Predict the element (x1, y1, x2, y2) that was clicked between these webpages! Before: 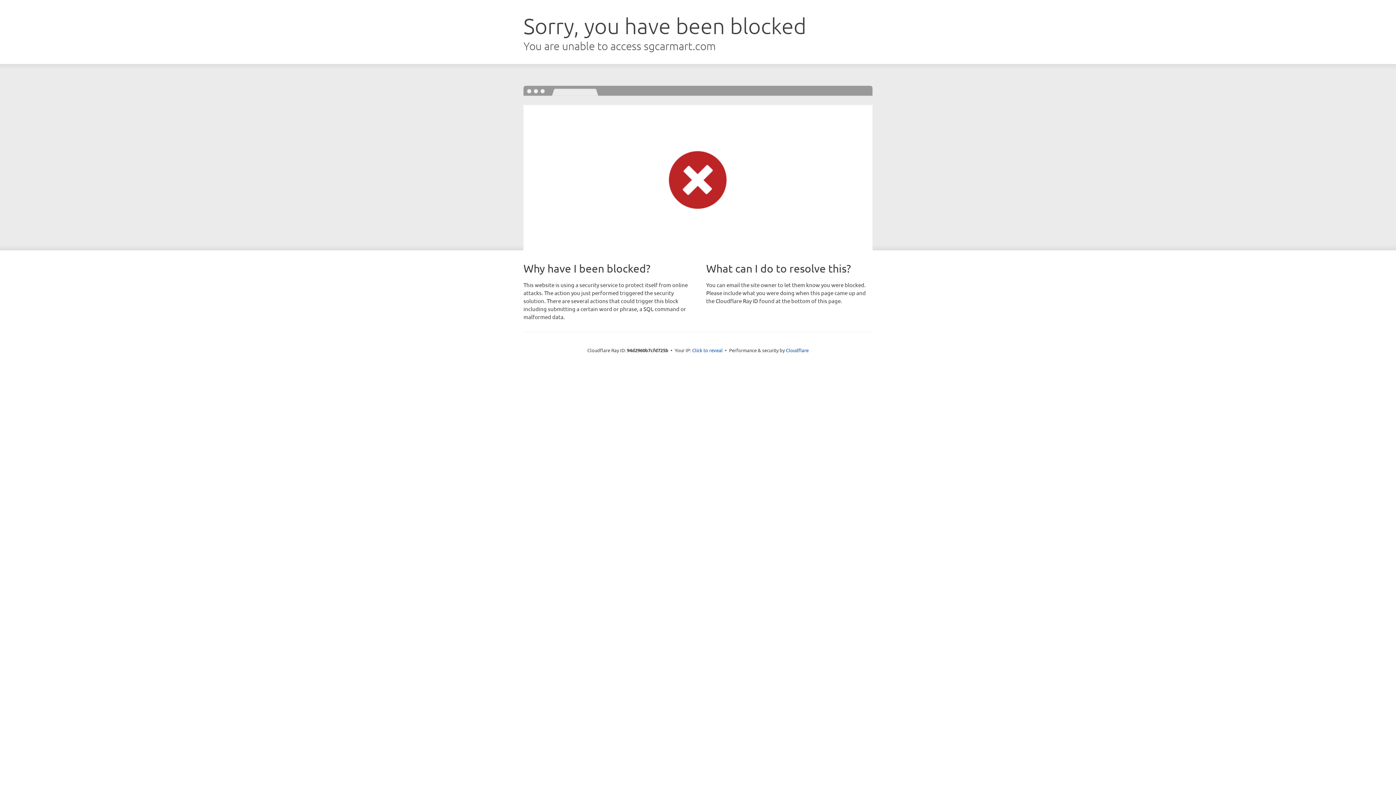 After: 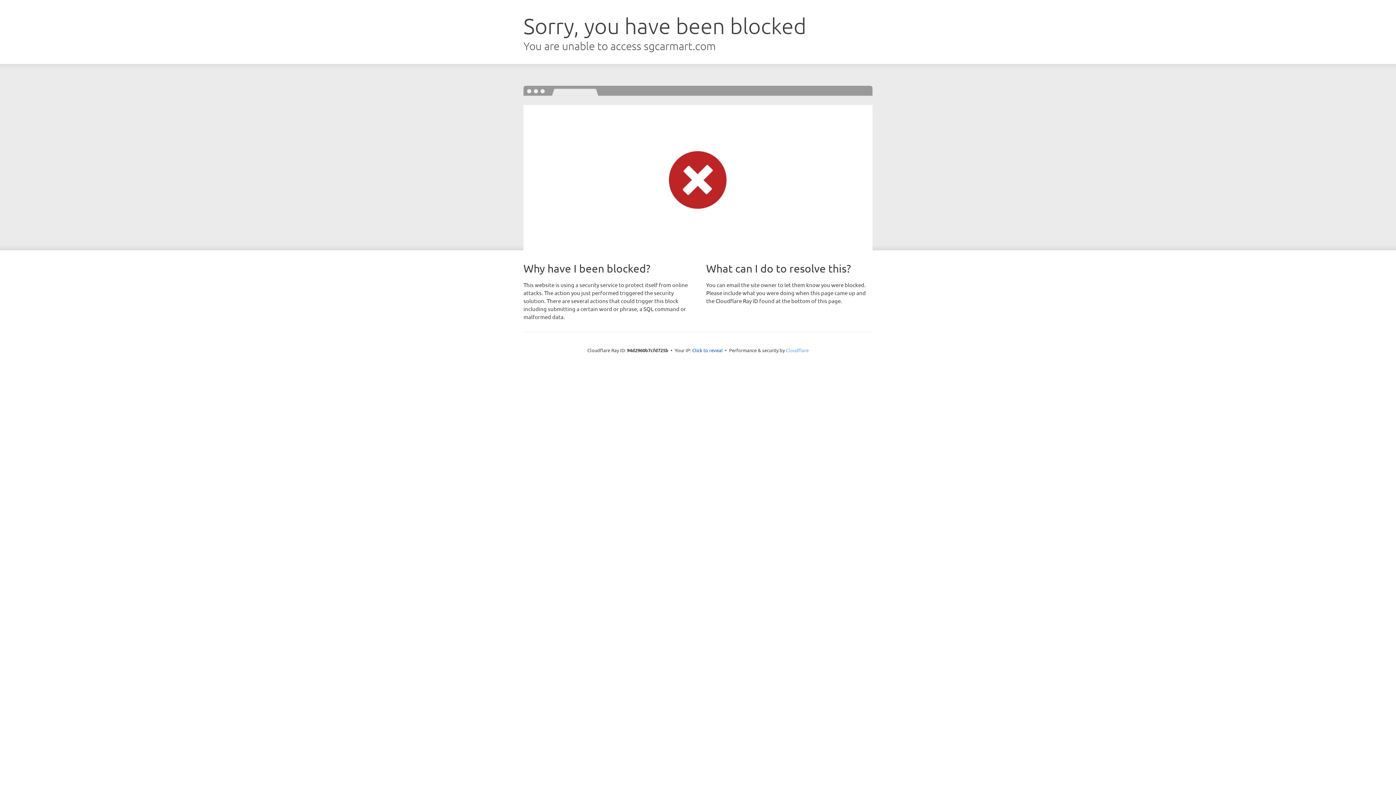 Action: label: Cloudflare bbox: (786, 347, 808, 353)